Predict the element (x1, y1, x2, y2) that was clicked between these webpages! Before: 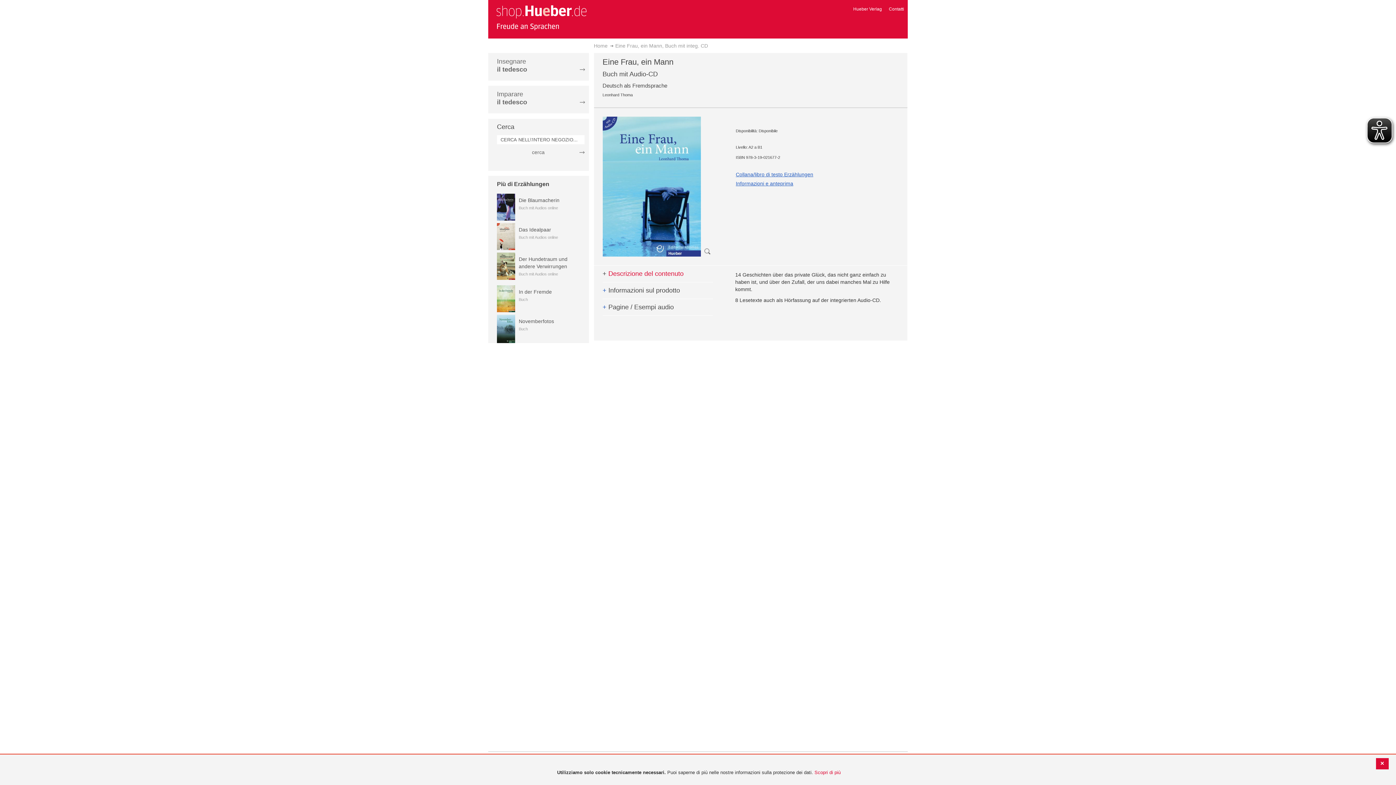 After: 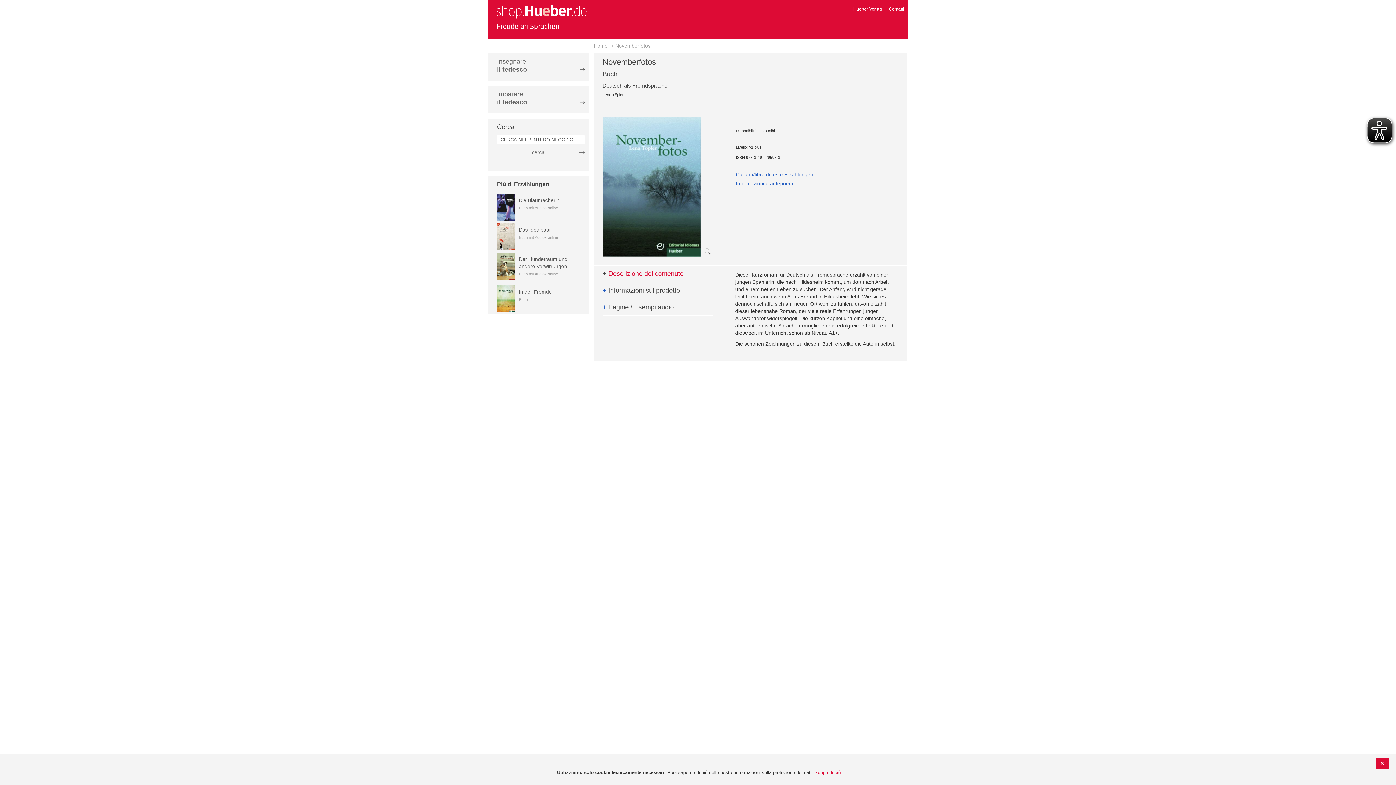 Action: label: Novemberfotos bbox: (518, 318, 554, 324)